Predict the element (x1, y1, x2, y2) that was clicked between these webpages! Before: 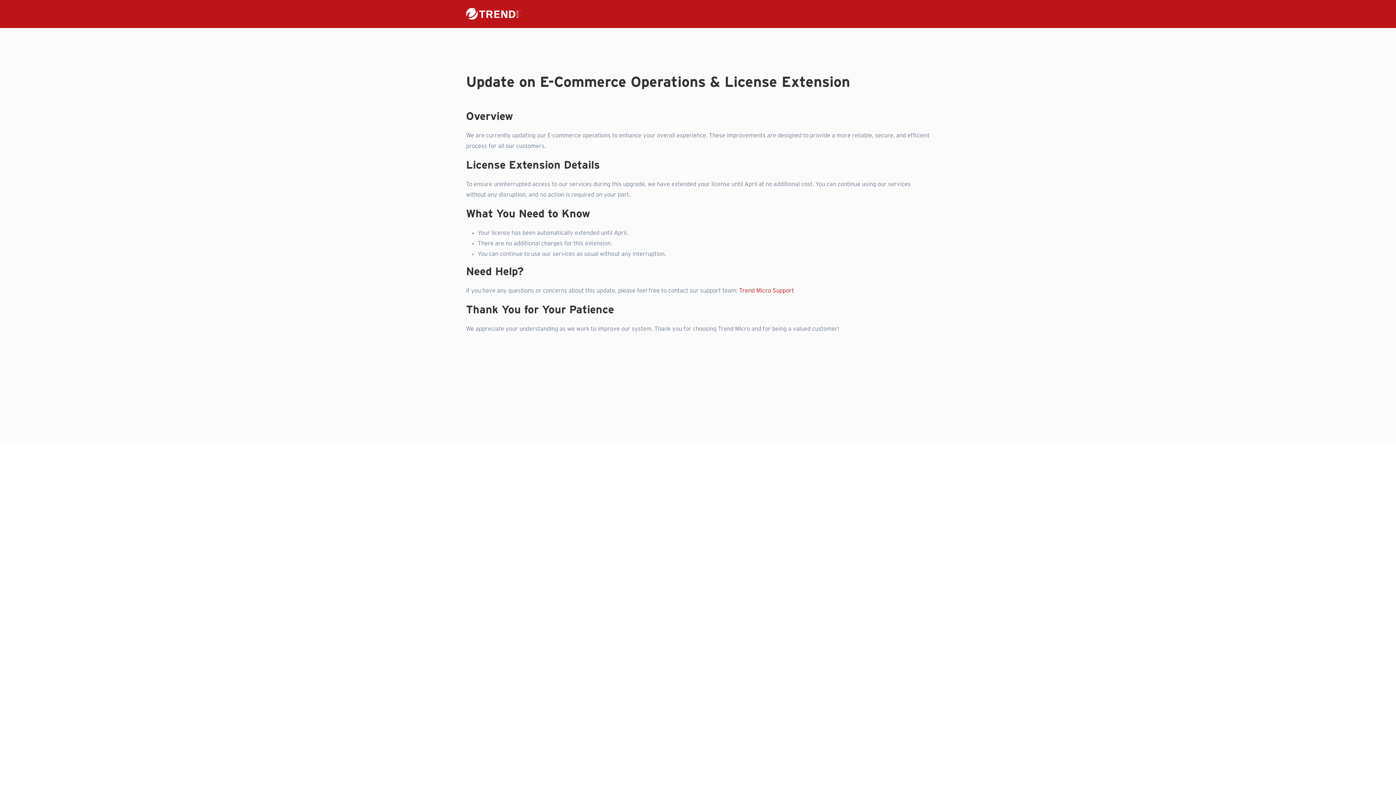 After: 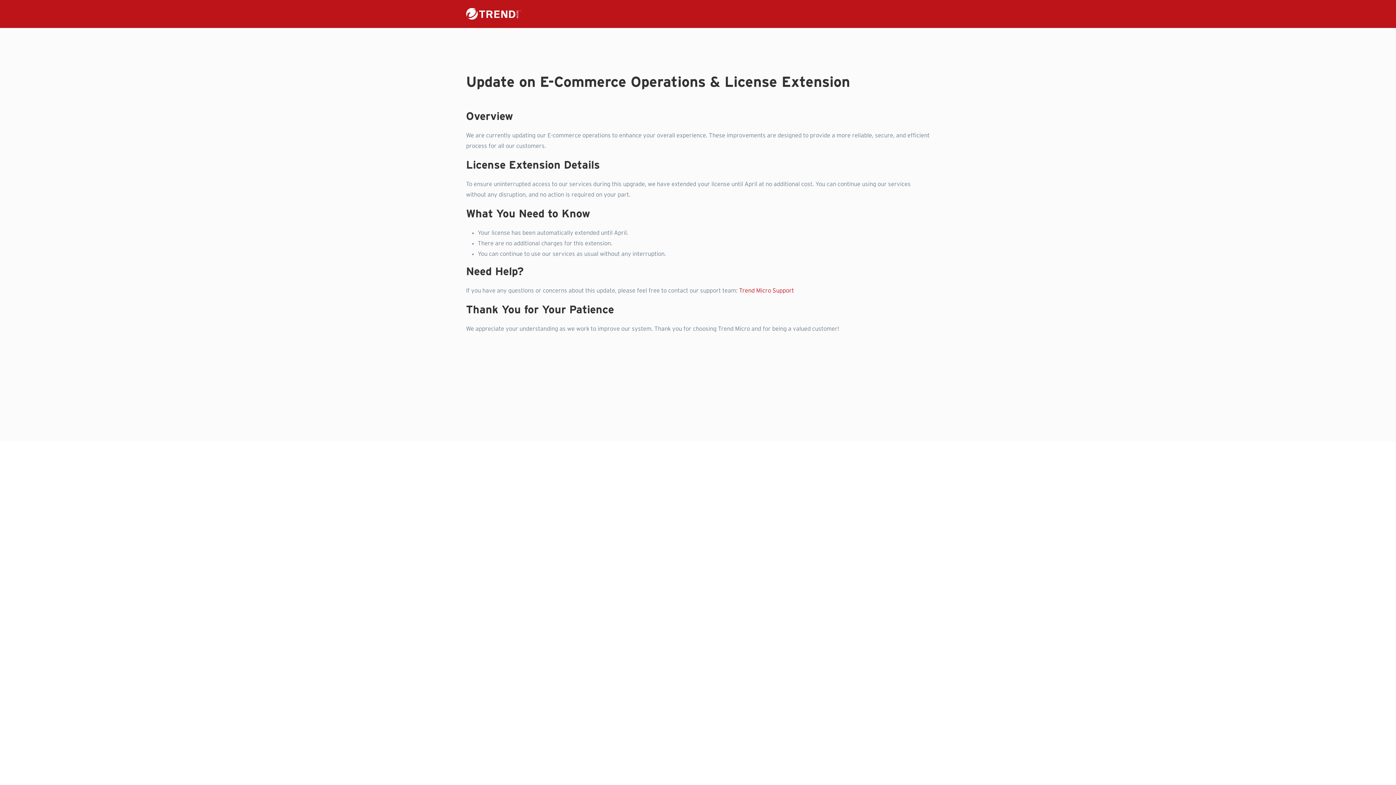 Action: bbox: (739, 288, 794, 293) label: Trend Micro Support